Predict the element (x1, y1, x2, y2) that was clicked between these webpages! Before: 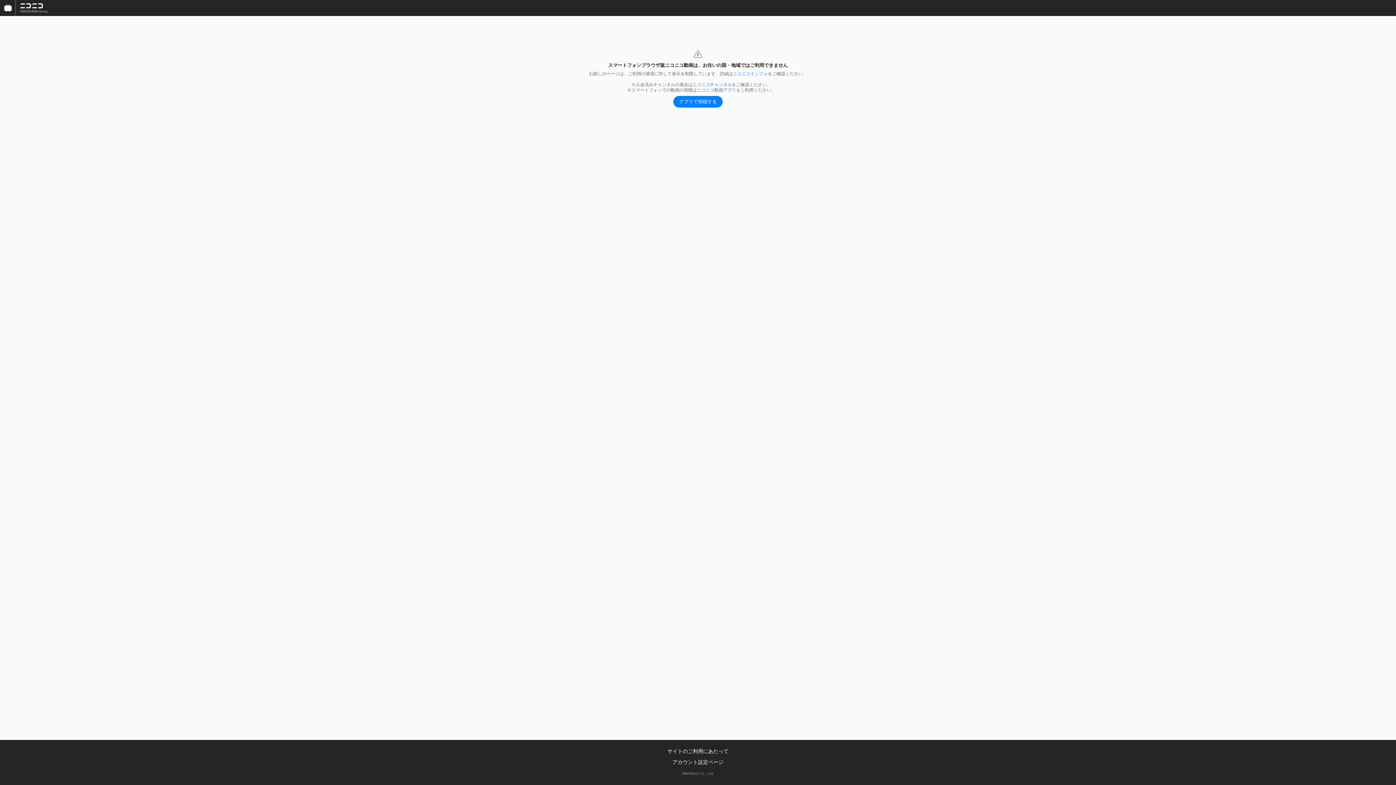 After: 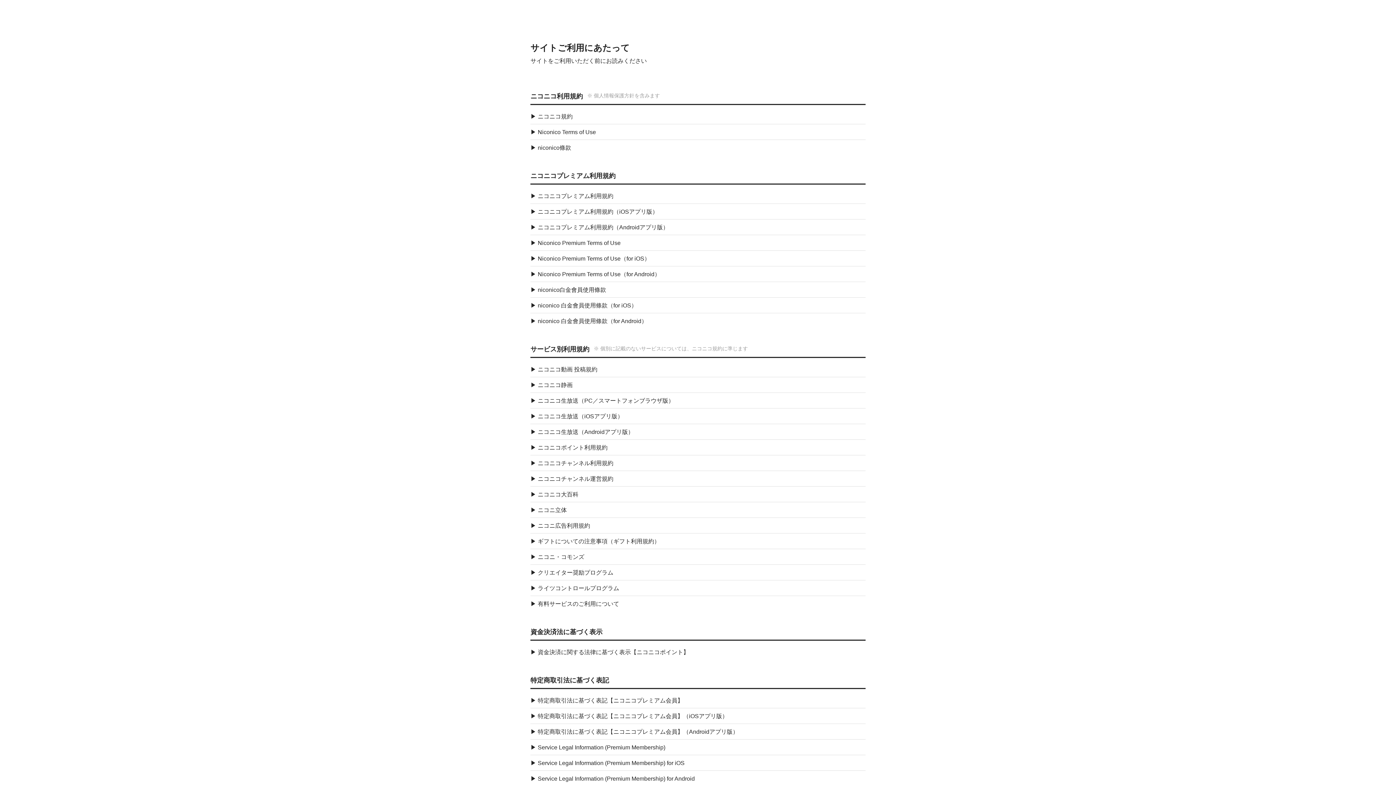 Action: bbox: (667, 748, 728, 754) label: サイトのご利用にあたって